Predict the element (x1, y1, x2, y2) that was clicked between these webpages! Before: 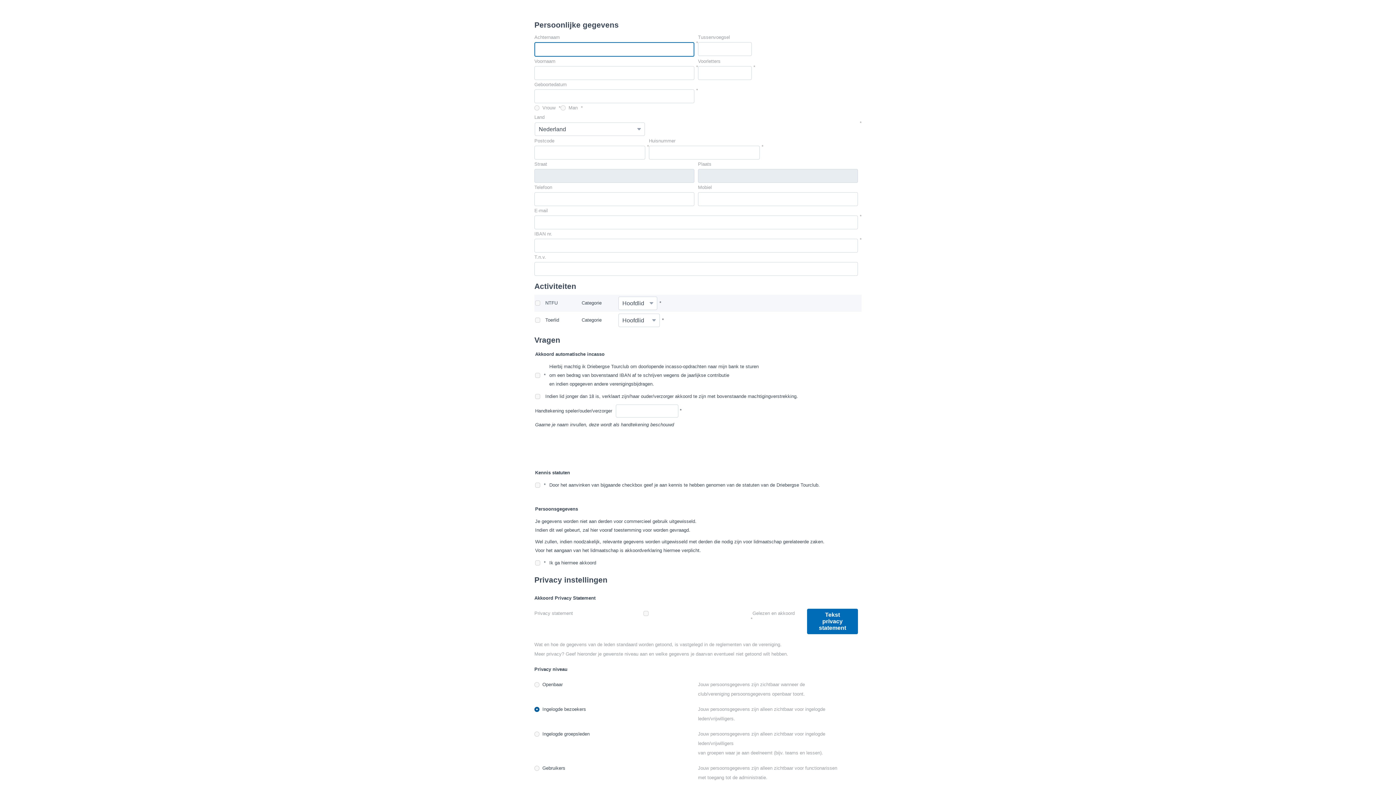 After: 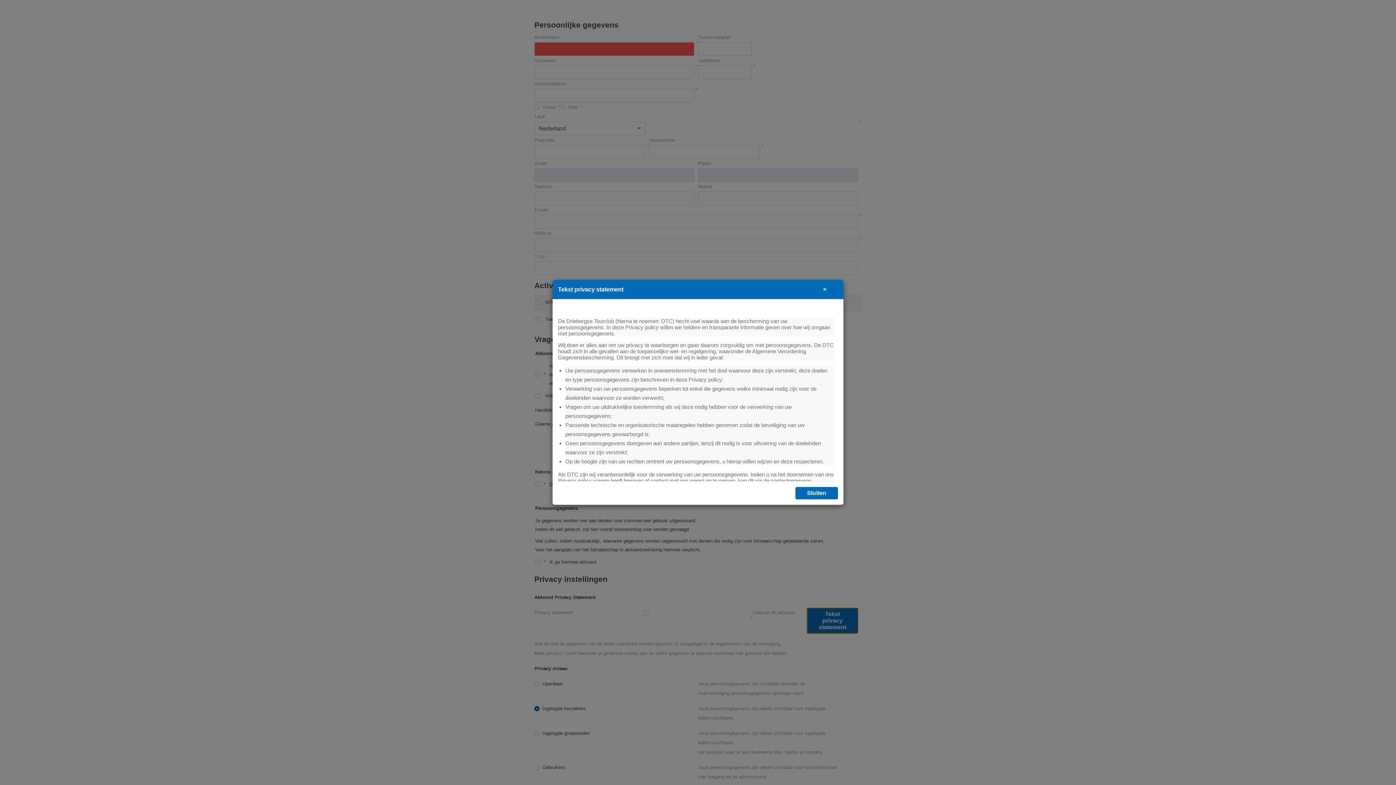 Action: label: Tekst privacy statement bbox: (807, 609, 858, 634)